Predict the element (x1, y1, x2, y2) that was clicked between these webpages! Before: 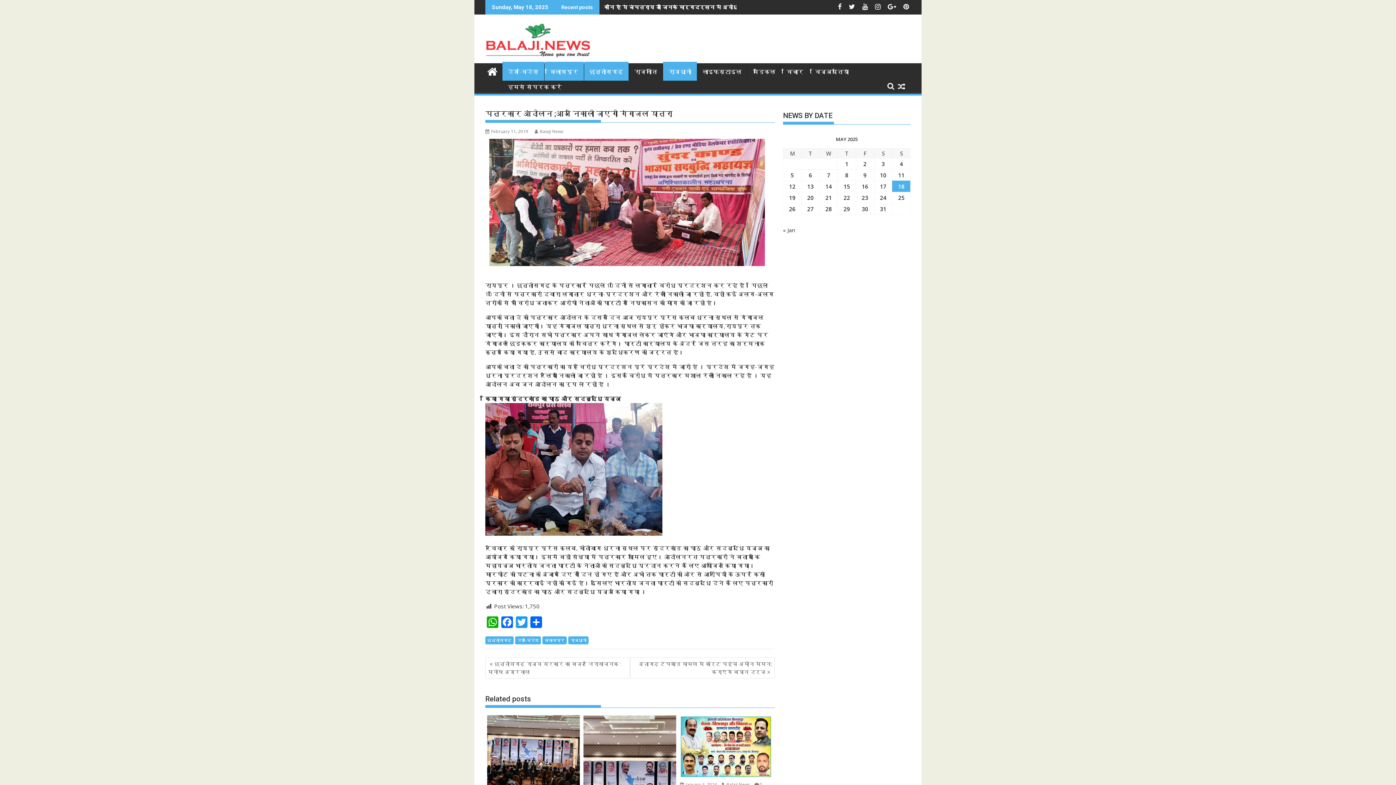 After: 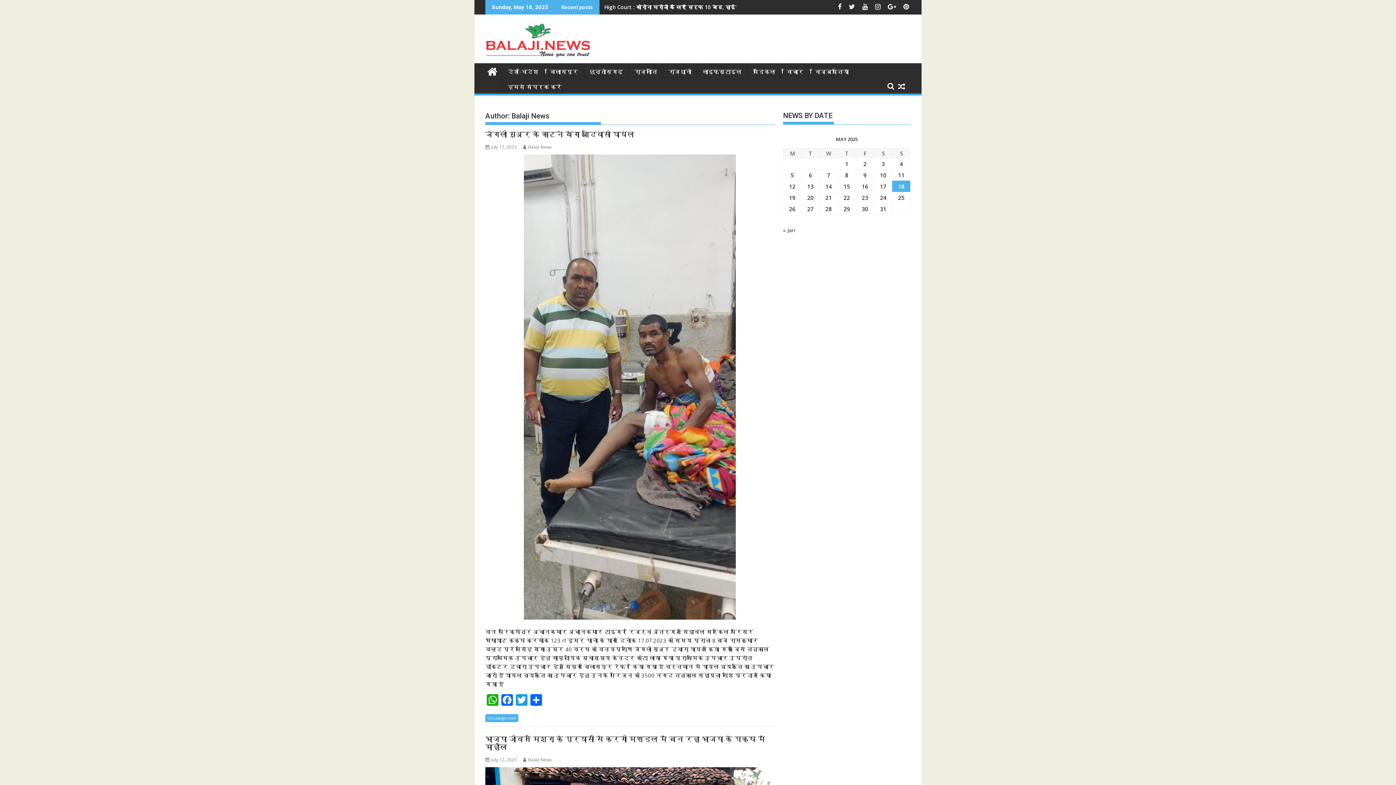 Action: bbox: (534, 128, 563, 134) label: Balaji News